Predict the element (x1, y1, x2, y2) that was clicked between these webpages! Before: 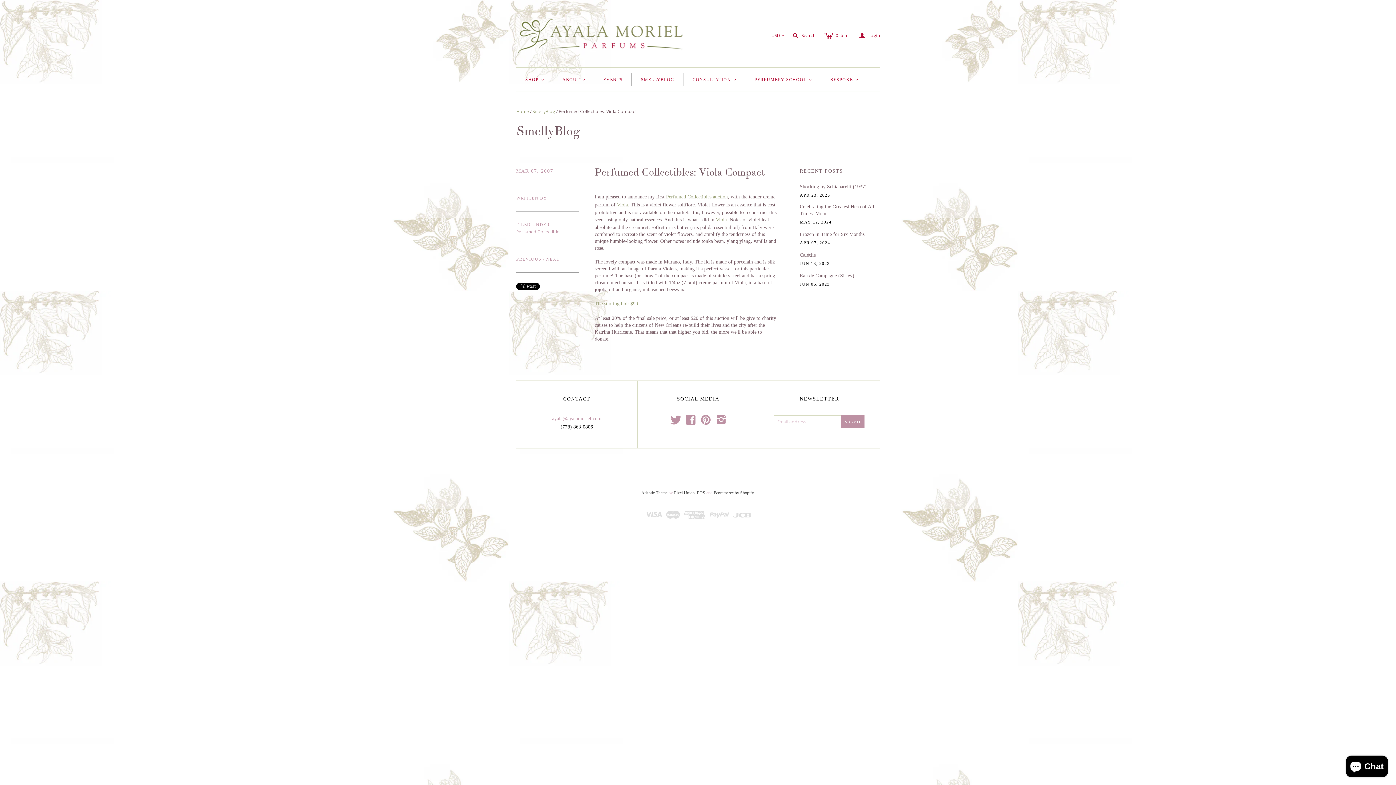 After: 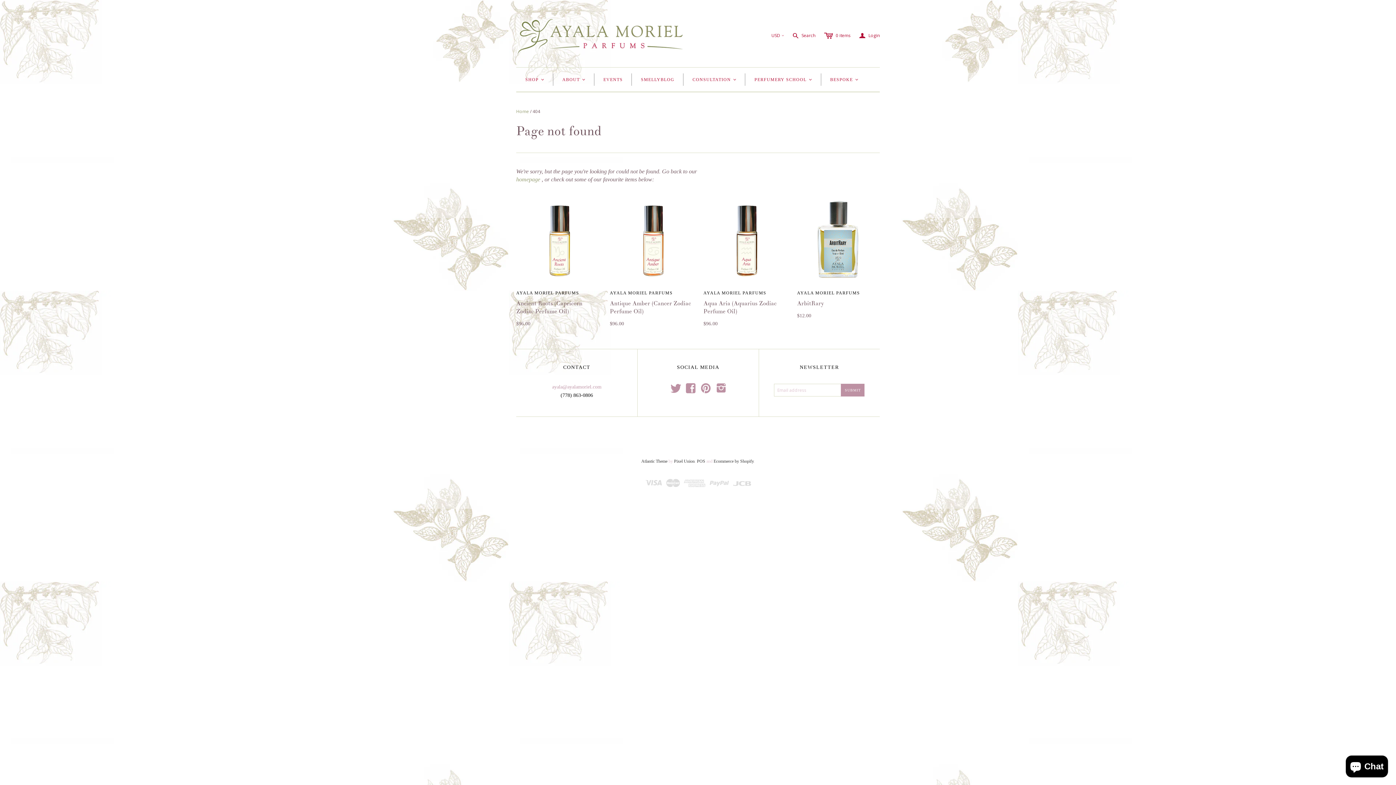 Action: bbox: (716, 217, 726, 222) label: Viola